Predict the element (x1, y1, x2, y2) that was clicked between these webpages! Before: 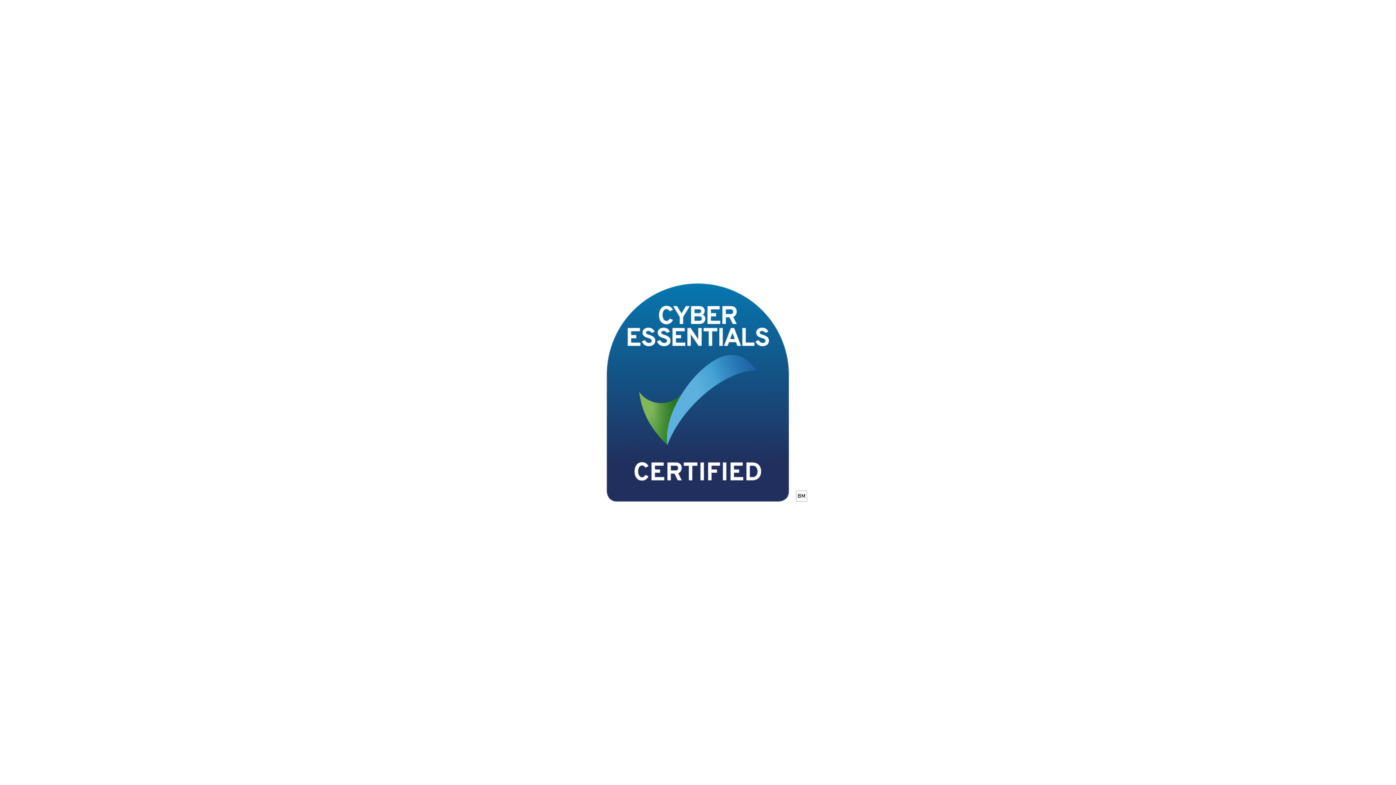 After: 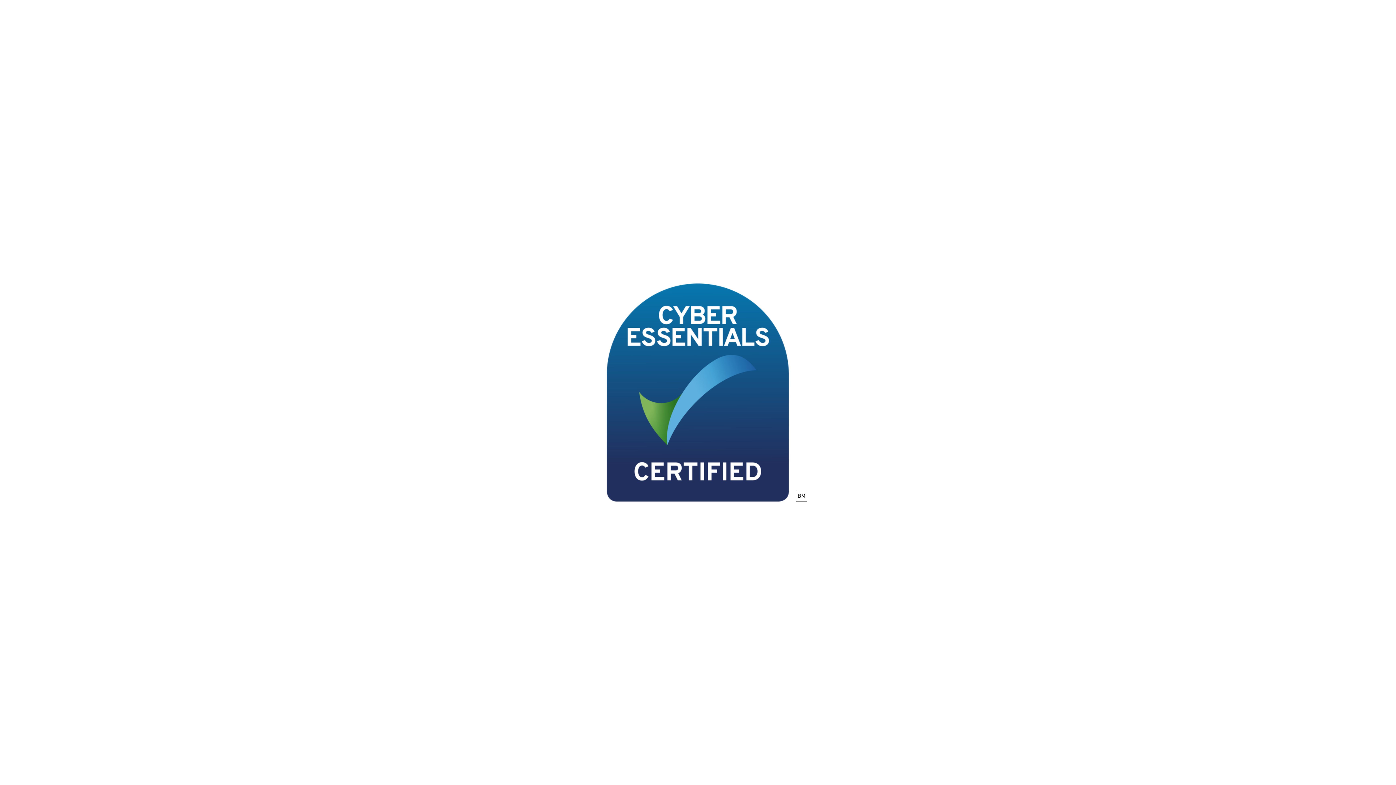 Action: bbox: (0, 0, 1396, 785)